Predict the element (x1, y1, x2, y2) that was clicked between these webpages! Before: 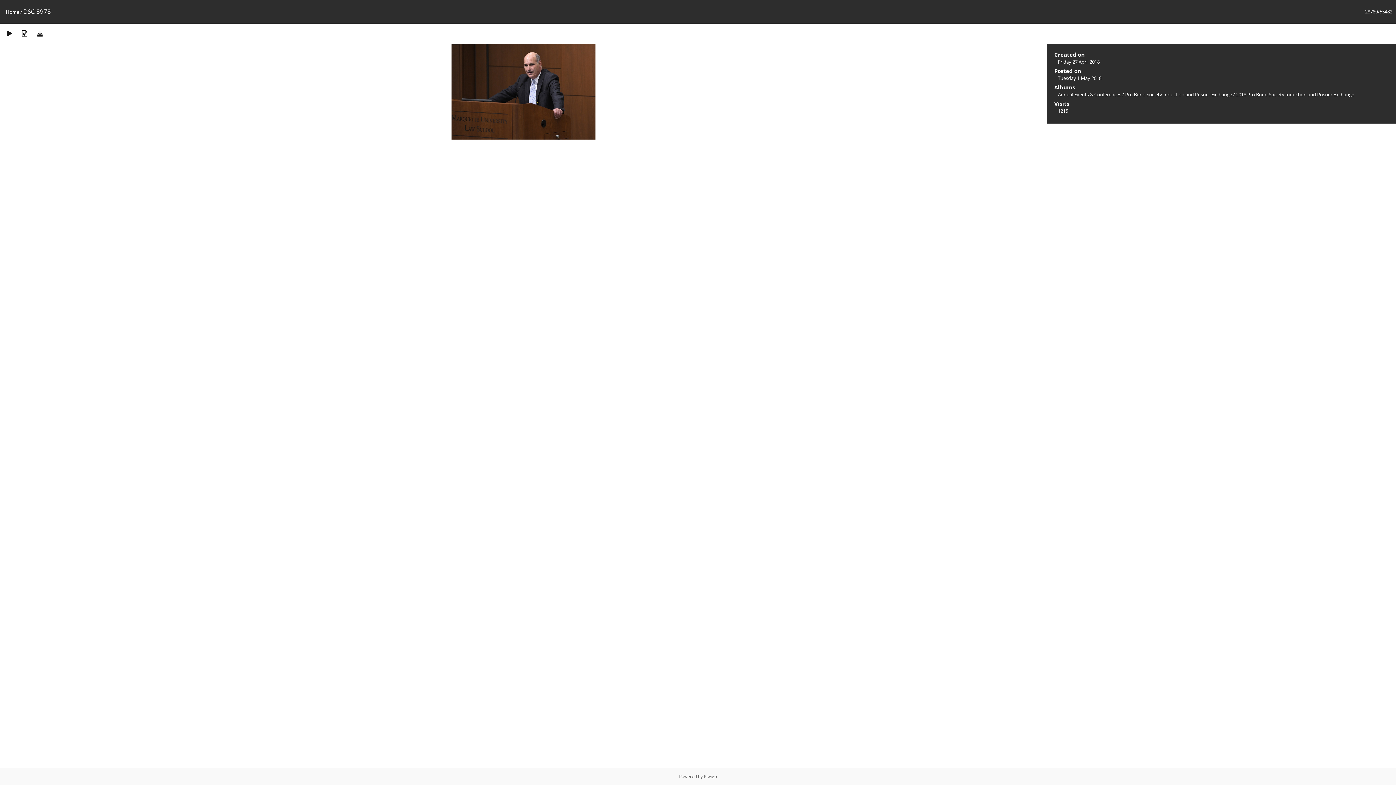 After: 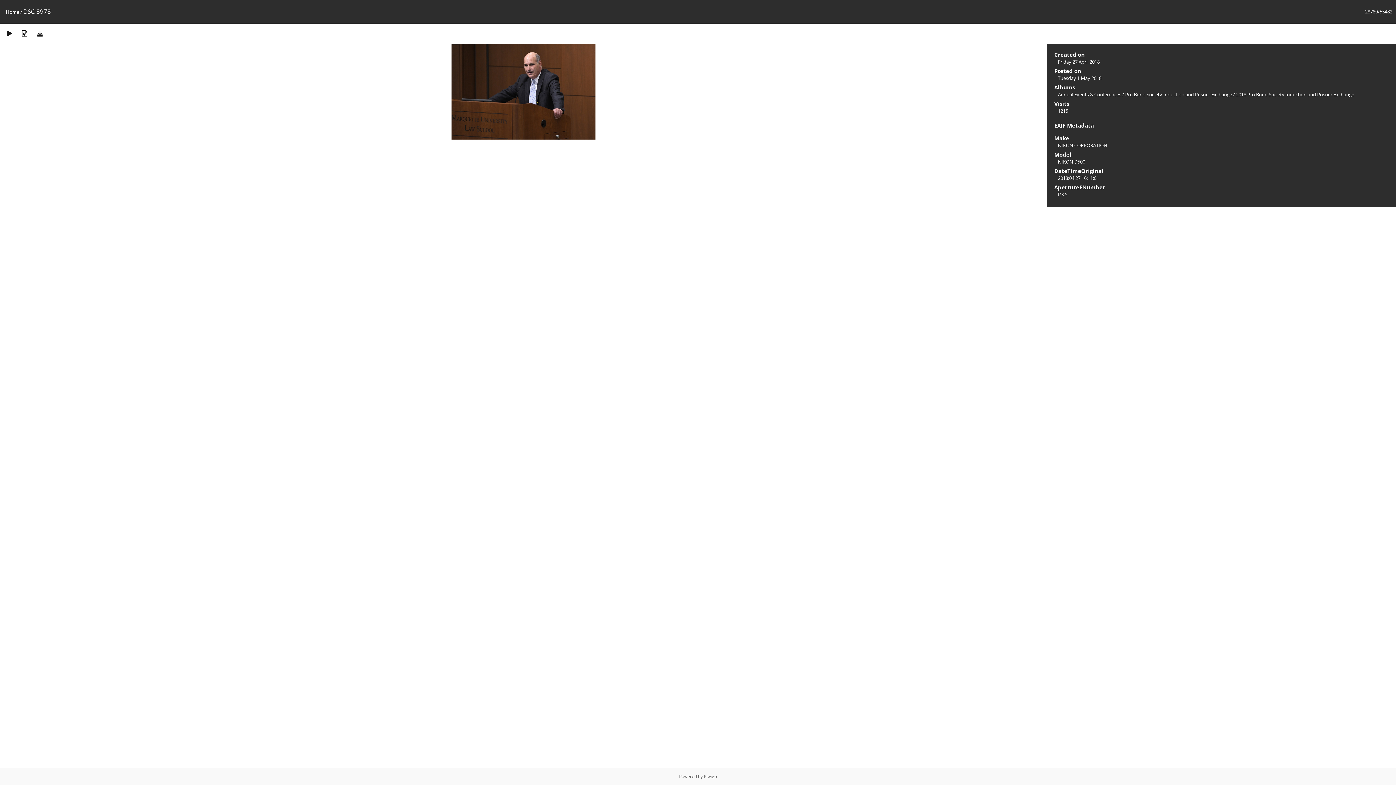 Action: bbox: (17, 29, 32, 37)